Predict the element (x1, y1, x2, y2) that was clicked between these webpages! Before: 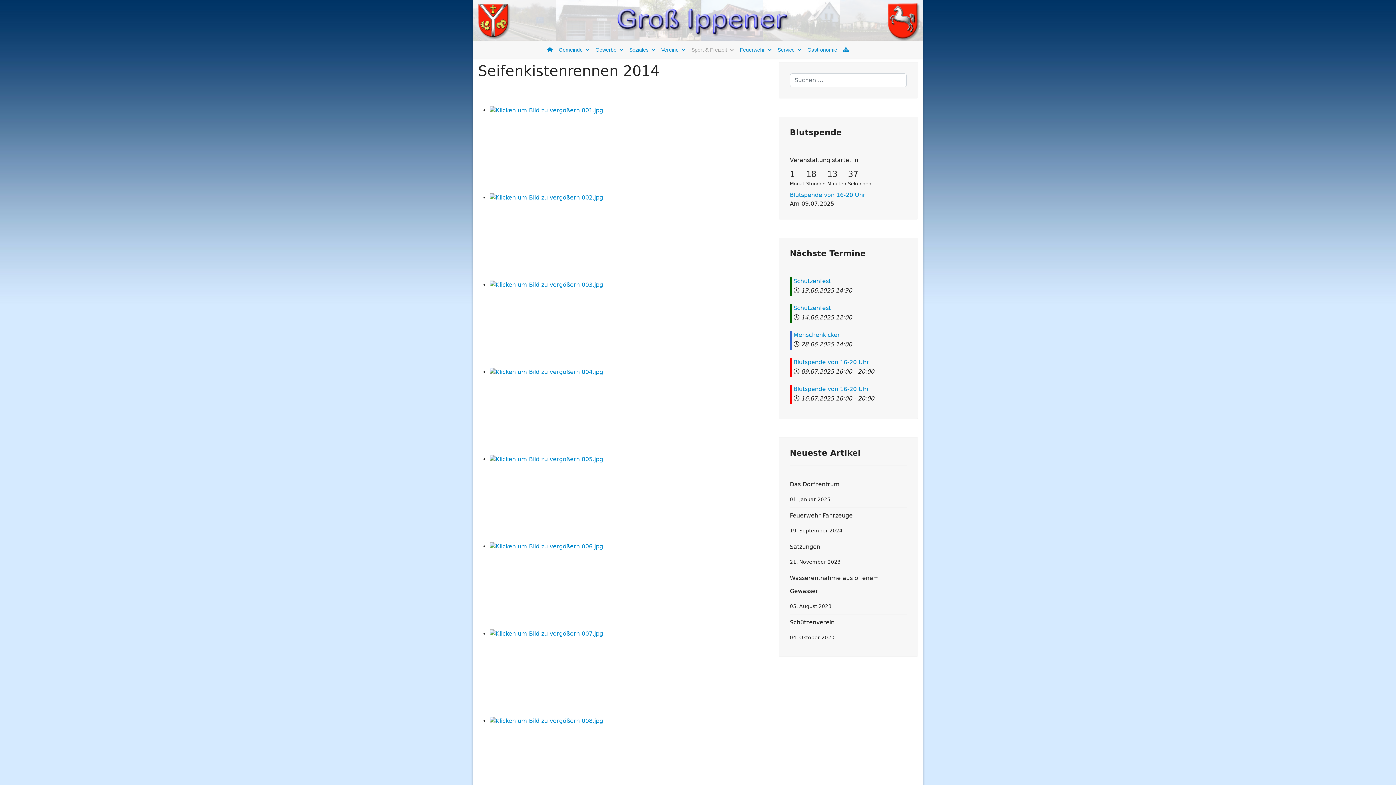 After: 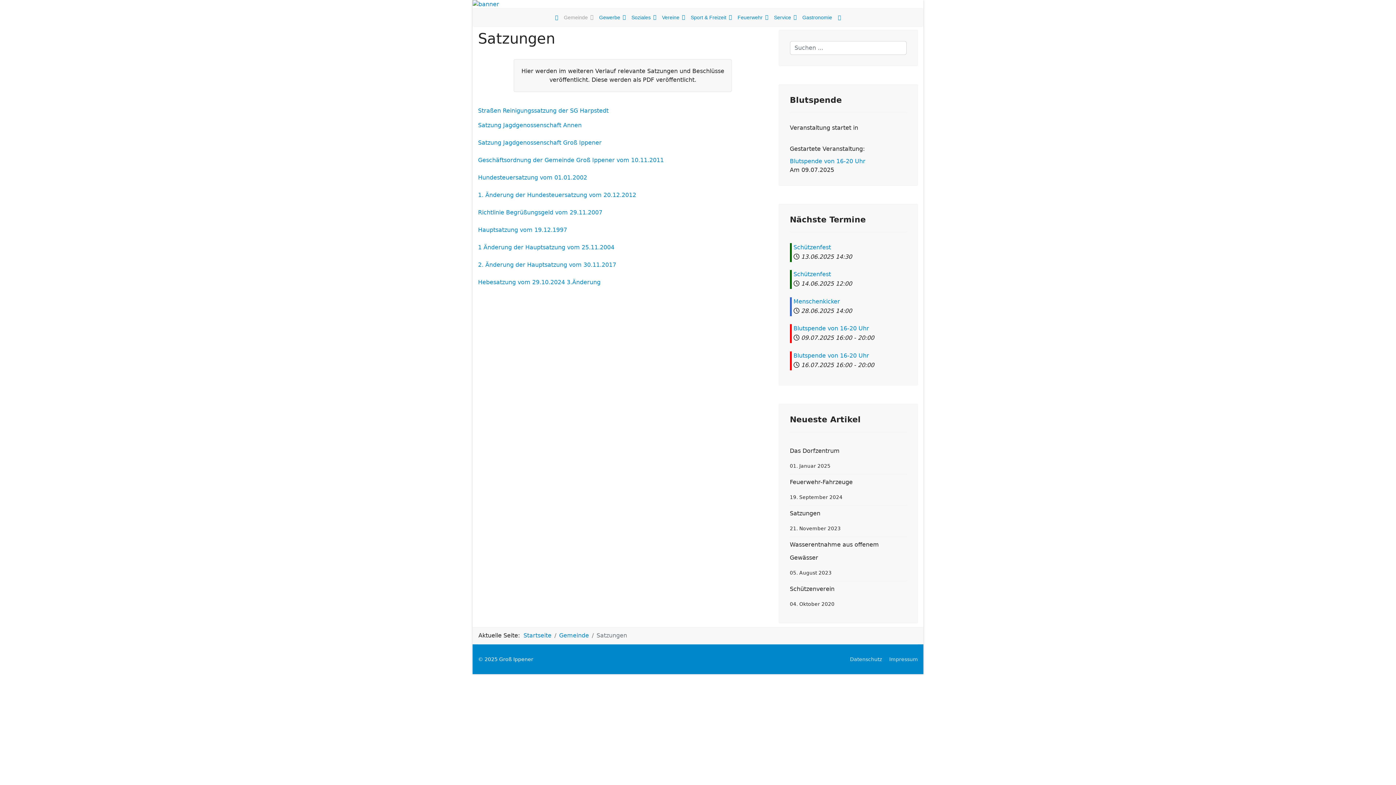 Action: bbox: (790, 540, 906, 569) label: Satzungen
21. November 2023